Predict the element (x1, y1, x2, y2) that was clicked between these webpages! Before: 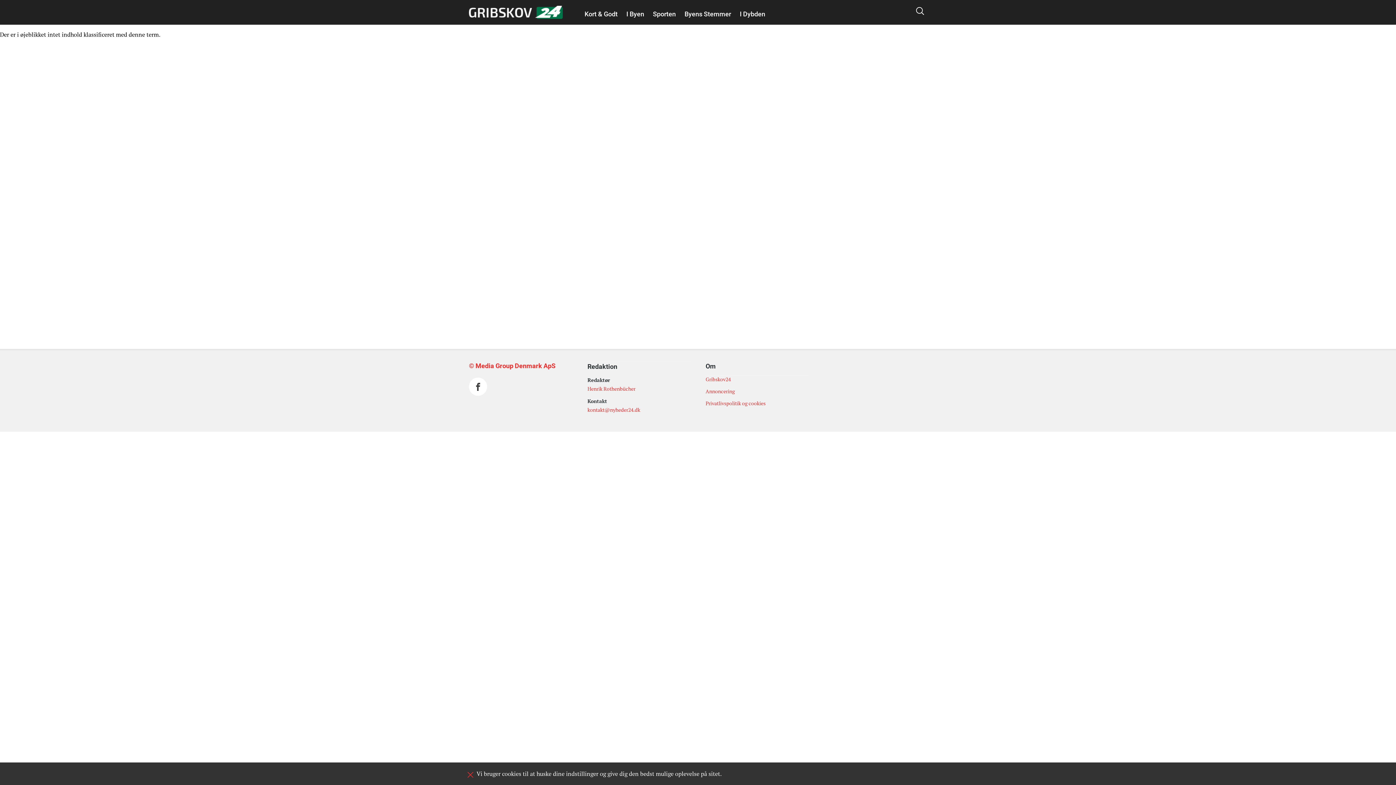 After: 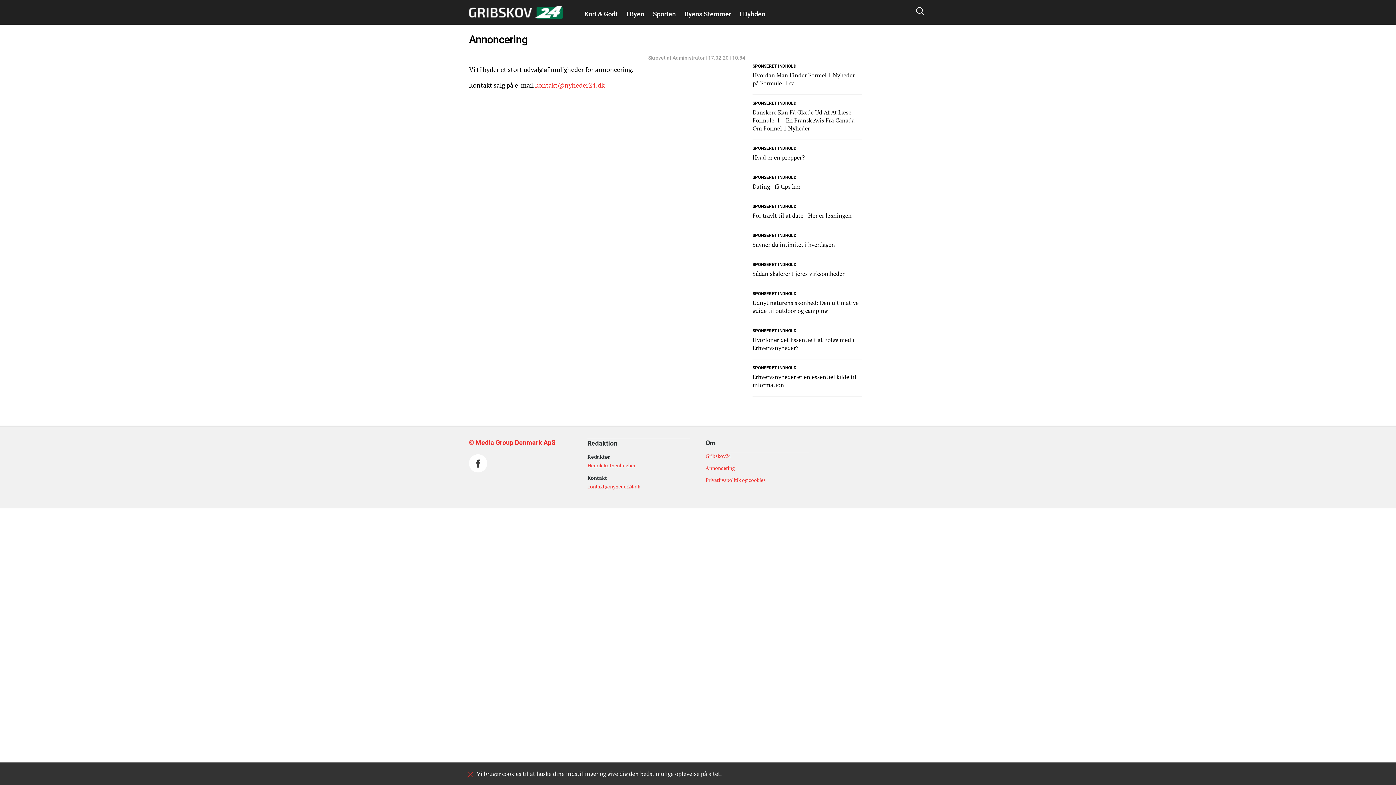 Action: bbox: (705, 388, 734, 394) label: Annoncering